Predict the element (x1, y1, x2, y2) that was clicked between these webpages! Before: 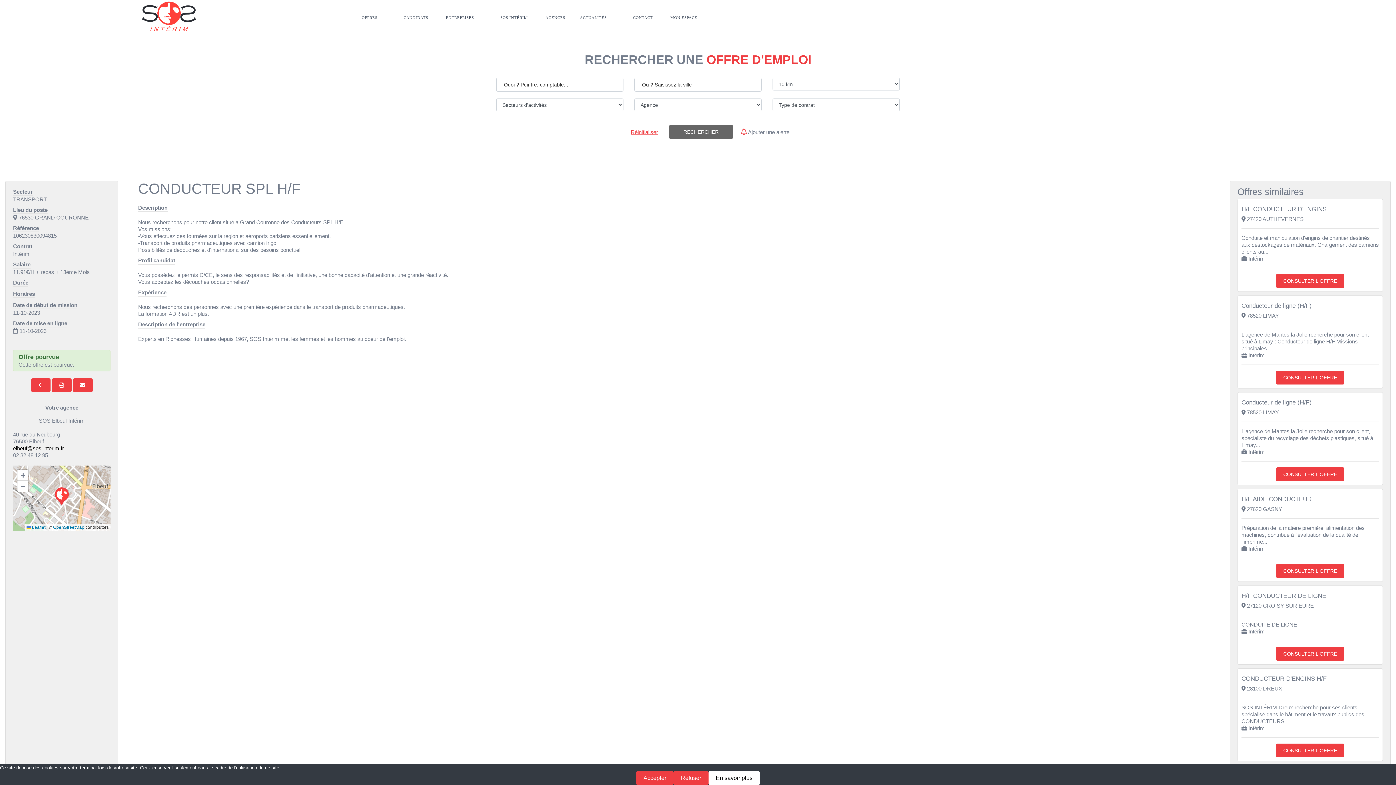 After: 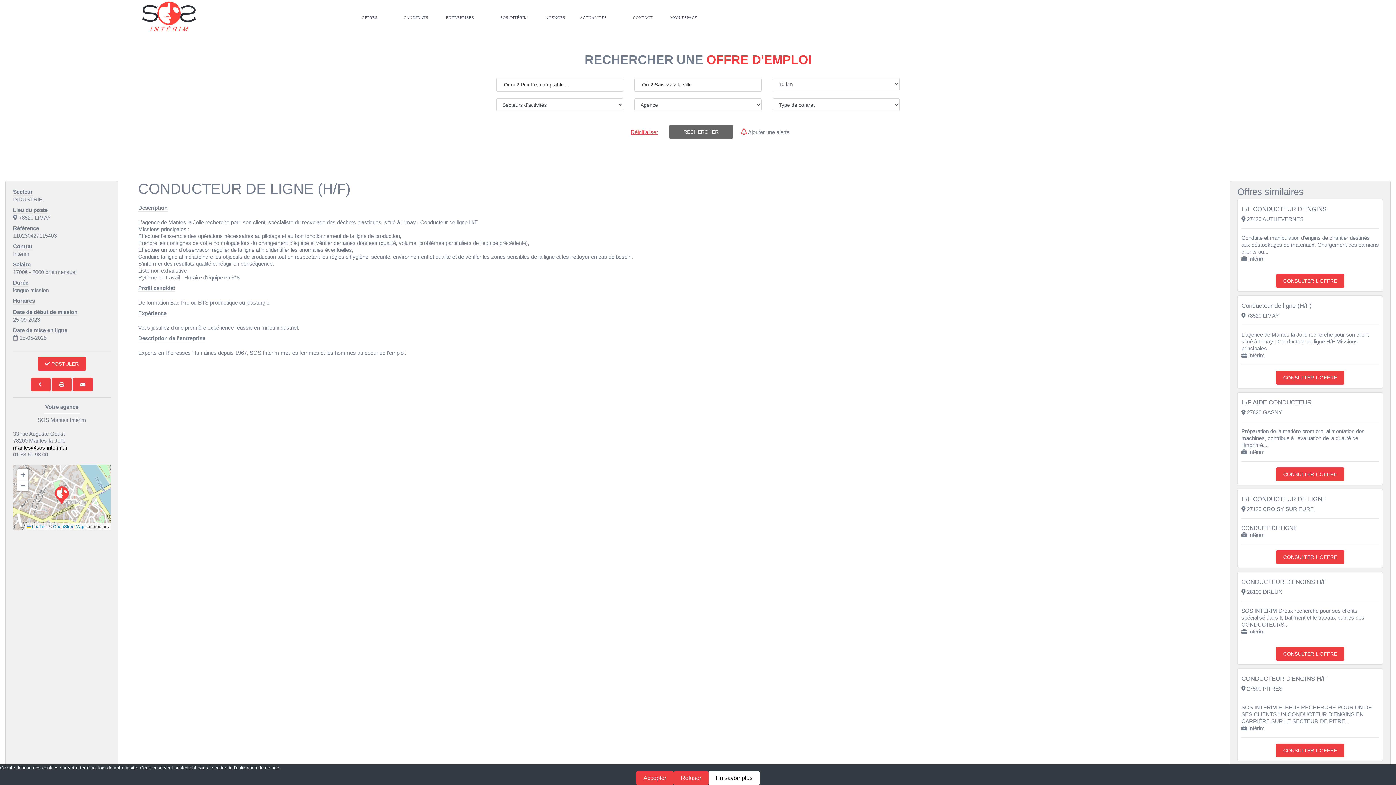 Action: bbox: (1276, 467, 1344, 481) label: CONSULTER L'OFFRE